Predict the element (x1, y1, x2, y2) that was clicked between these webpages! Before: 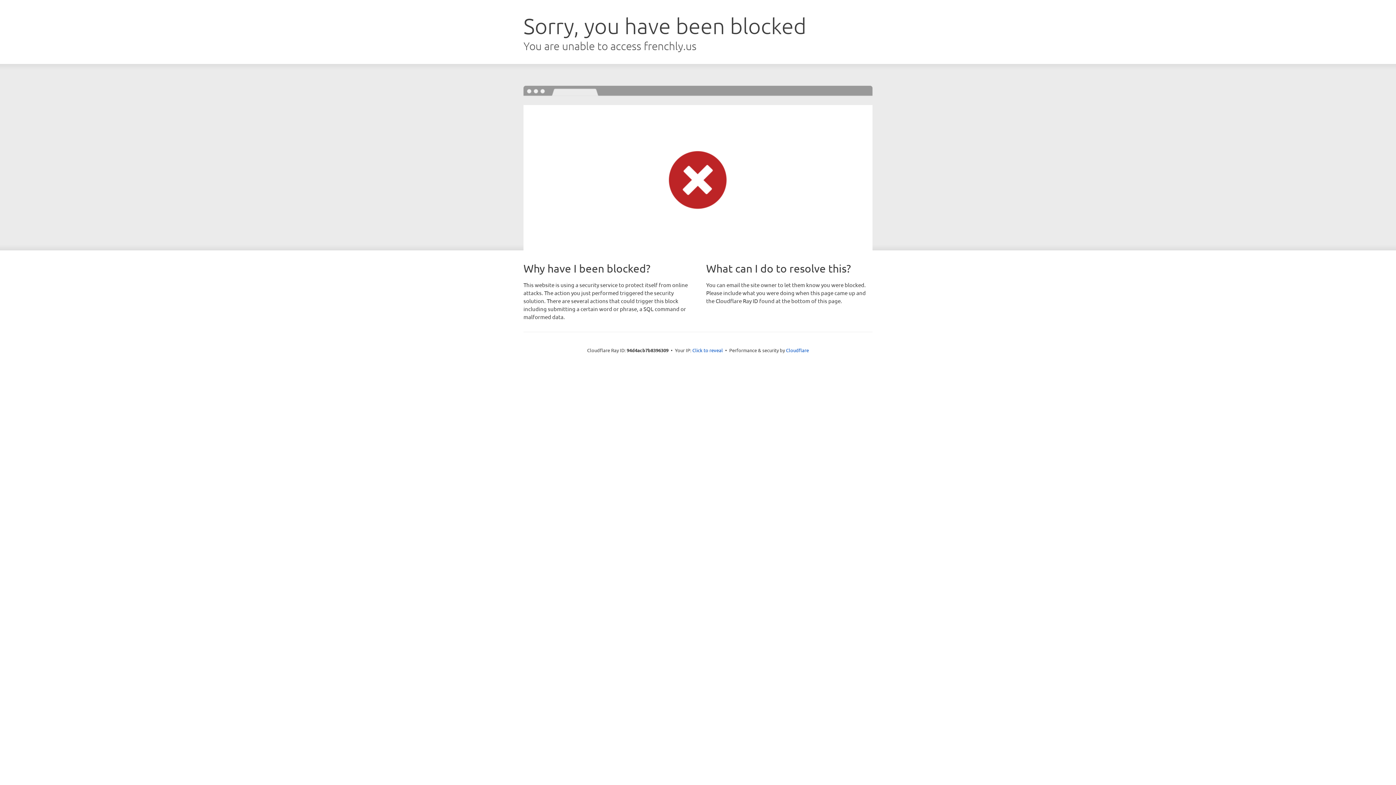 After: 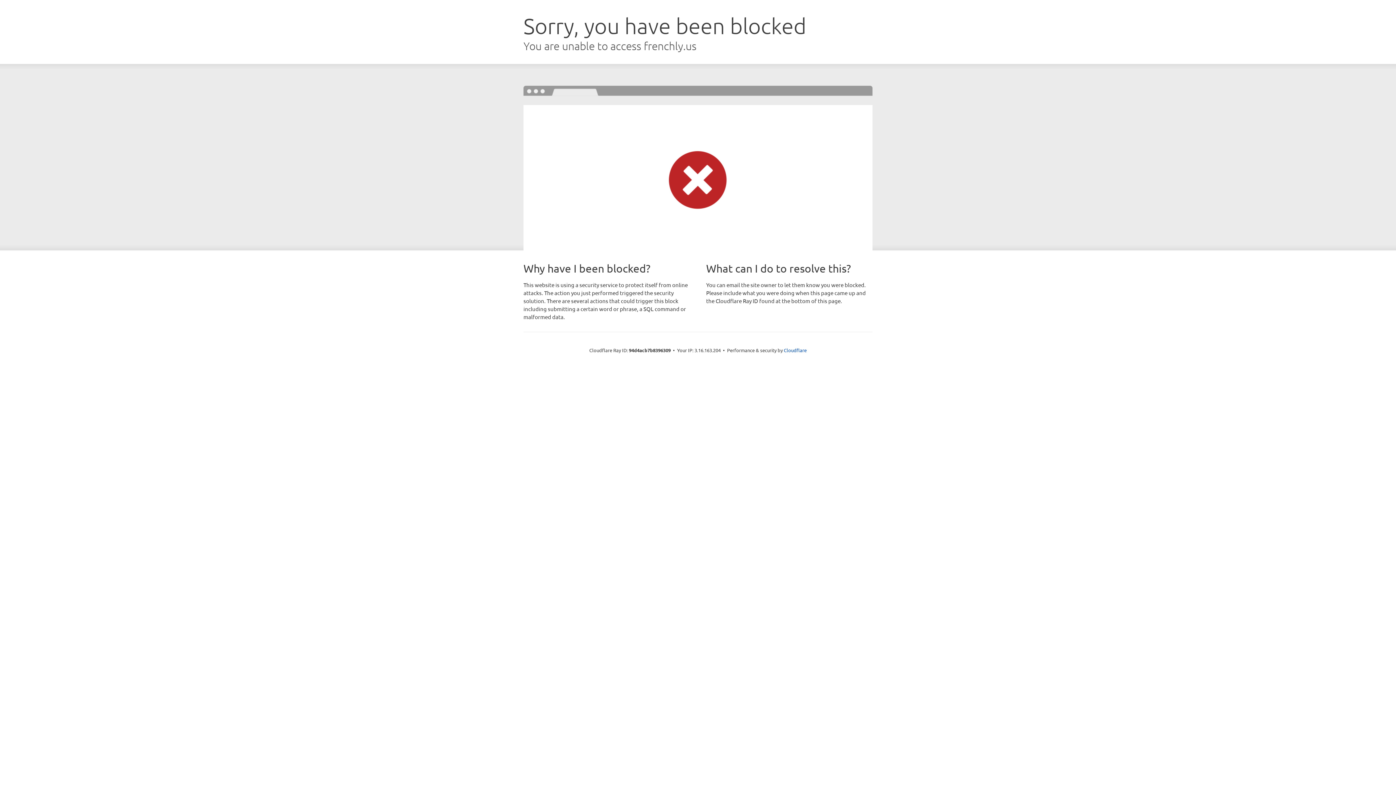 Action: bbox: (692, 346, 723, 353) label: Click to reveal